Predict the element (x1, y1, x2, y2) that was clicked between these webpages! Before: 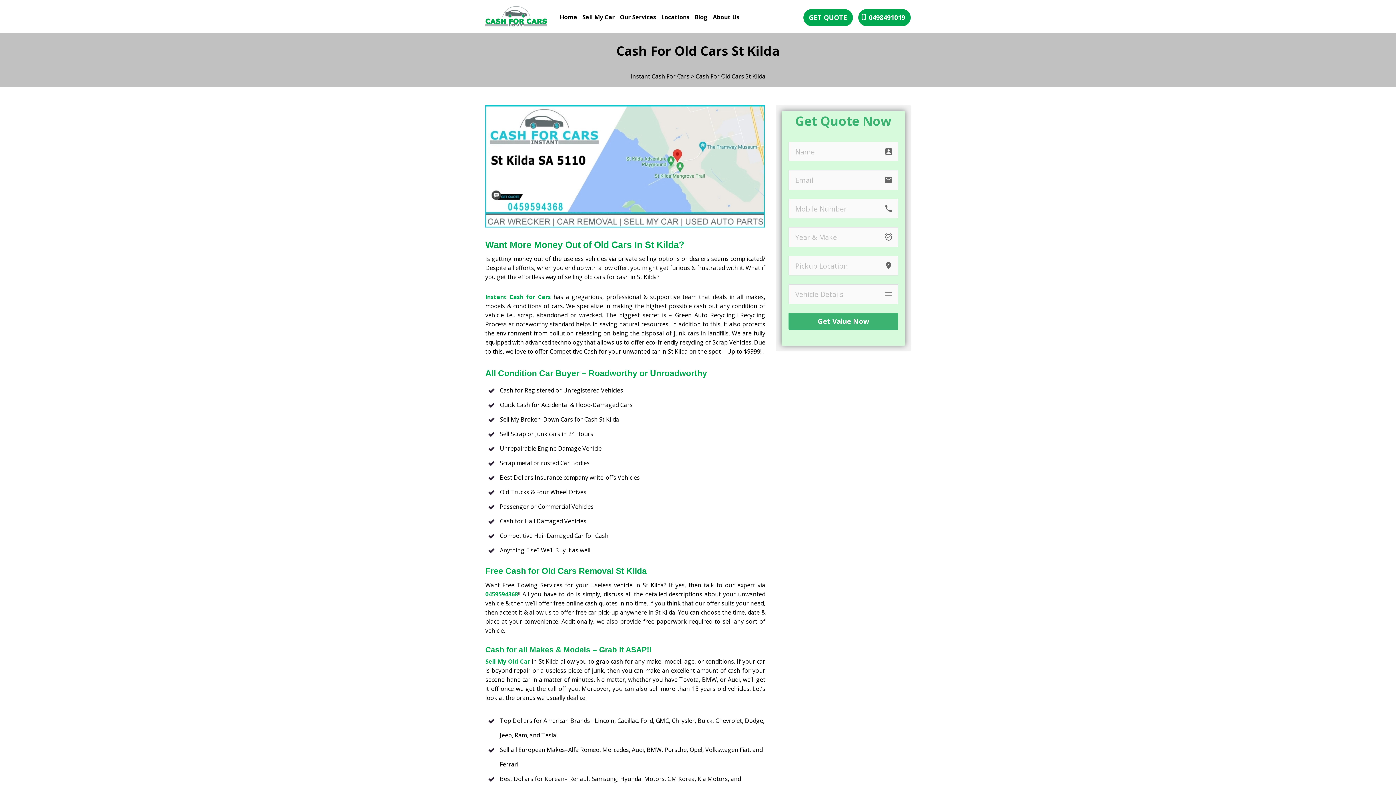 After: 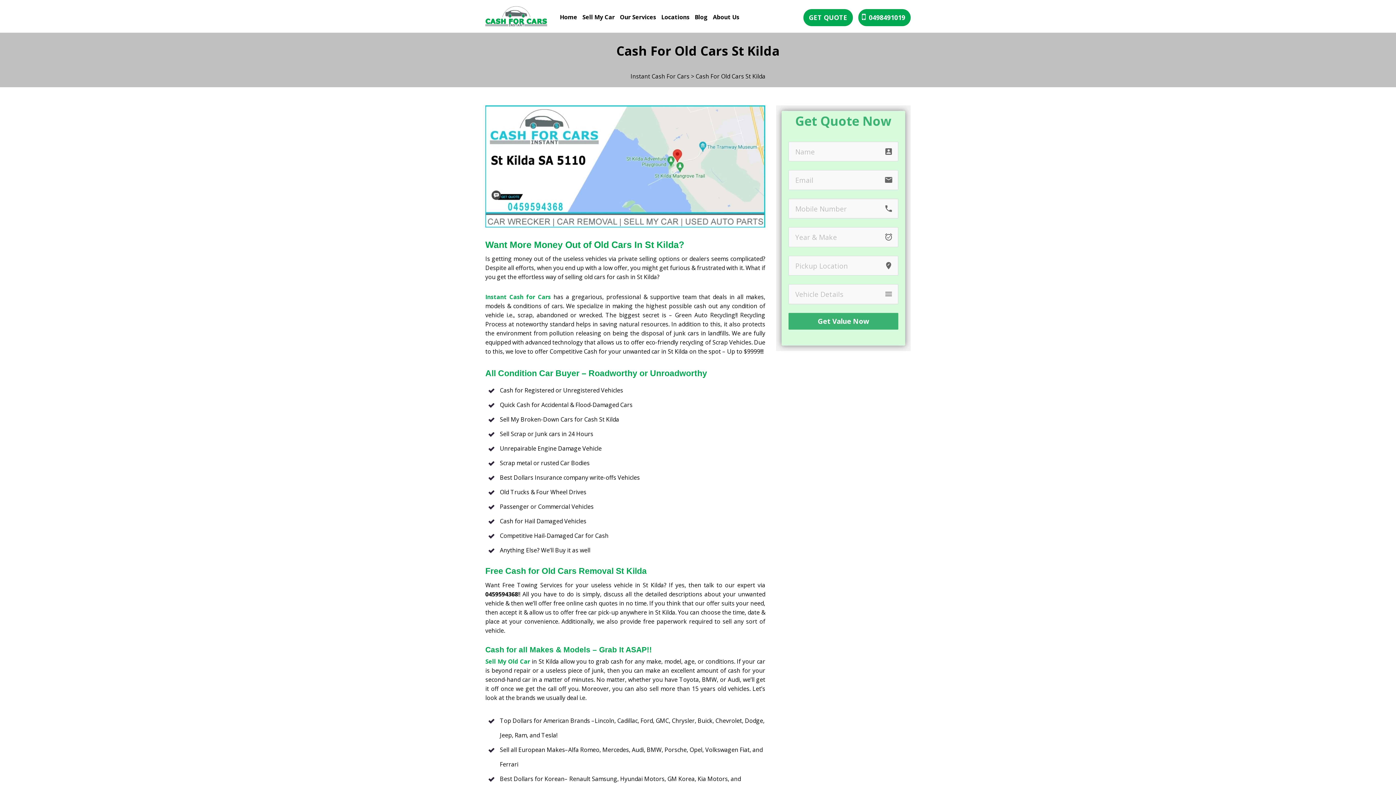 Action: bbox: (485, 590, 518, 598) label: 0459594368